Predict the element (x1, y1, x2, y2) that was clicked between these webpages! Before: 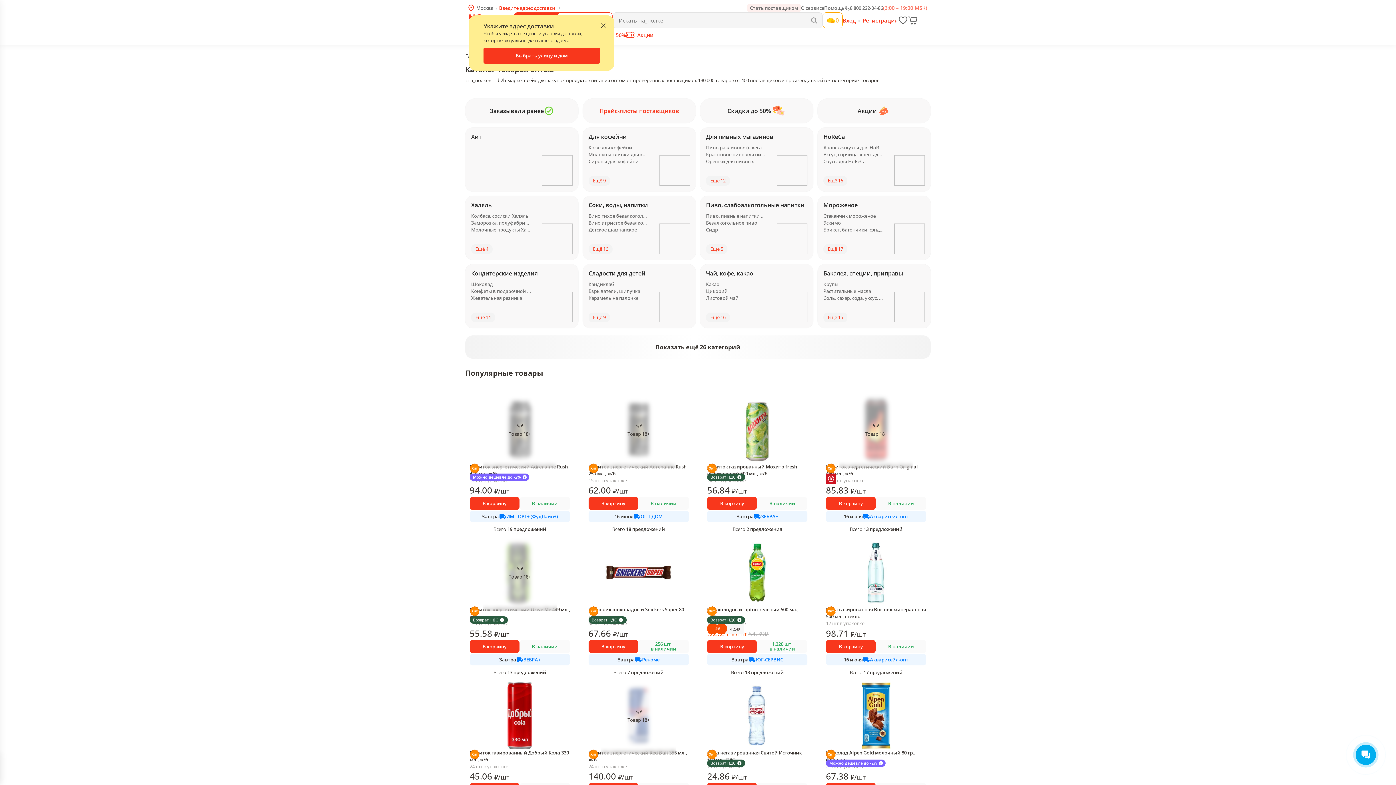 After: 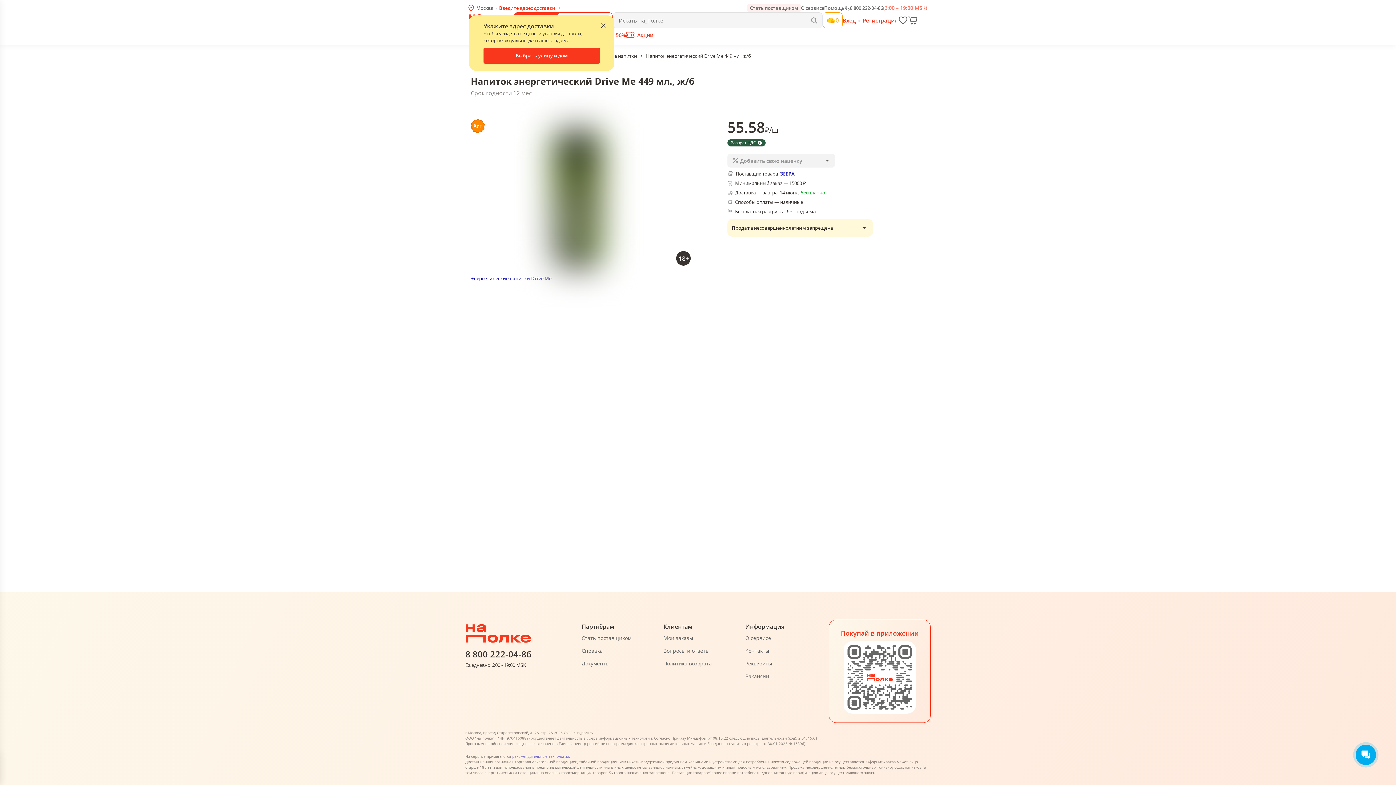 Action: label: Товар 18+ bbox: (486, 539, 553, 606)